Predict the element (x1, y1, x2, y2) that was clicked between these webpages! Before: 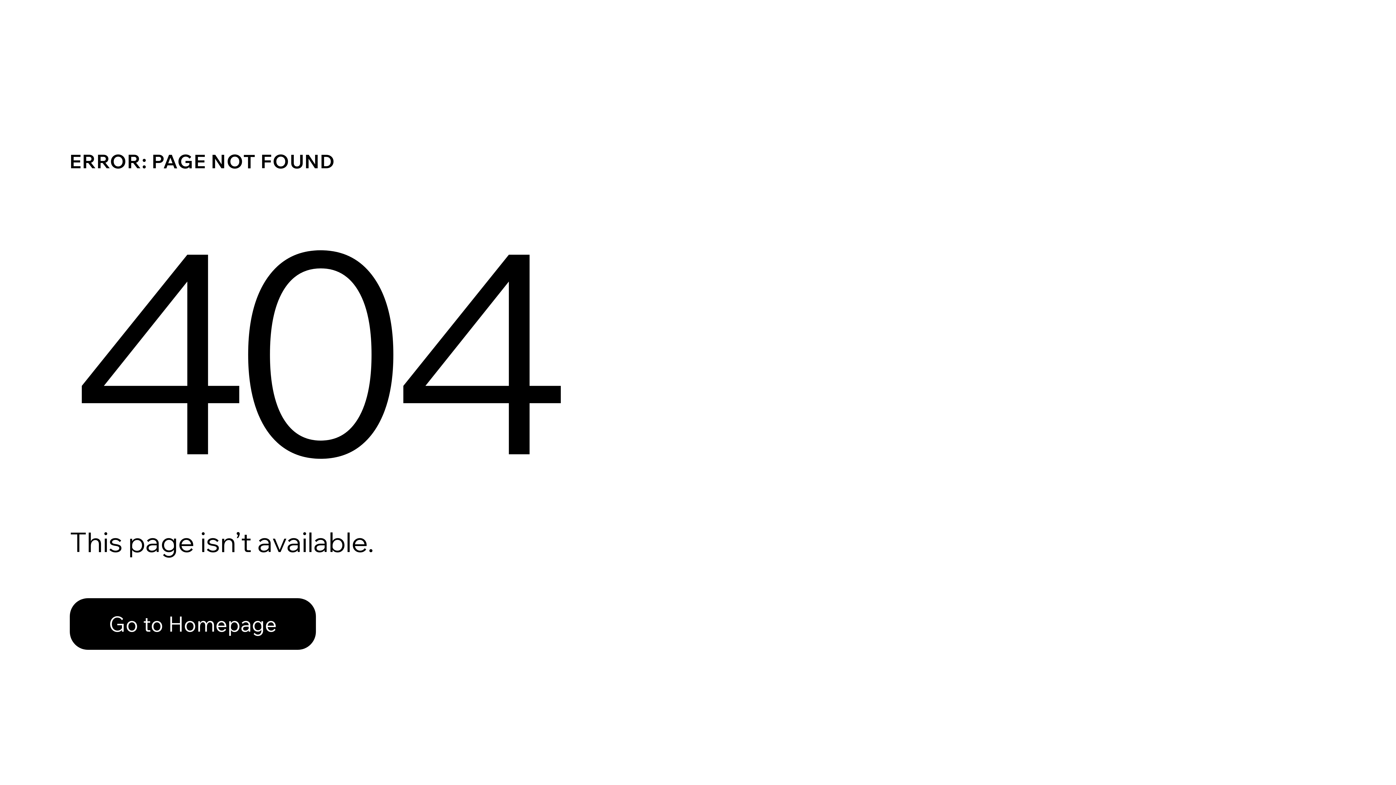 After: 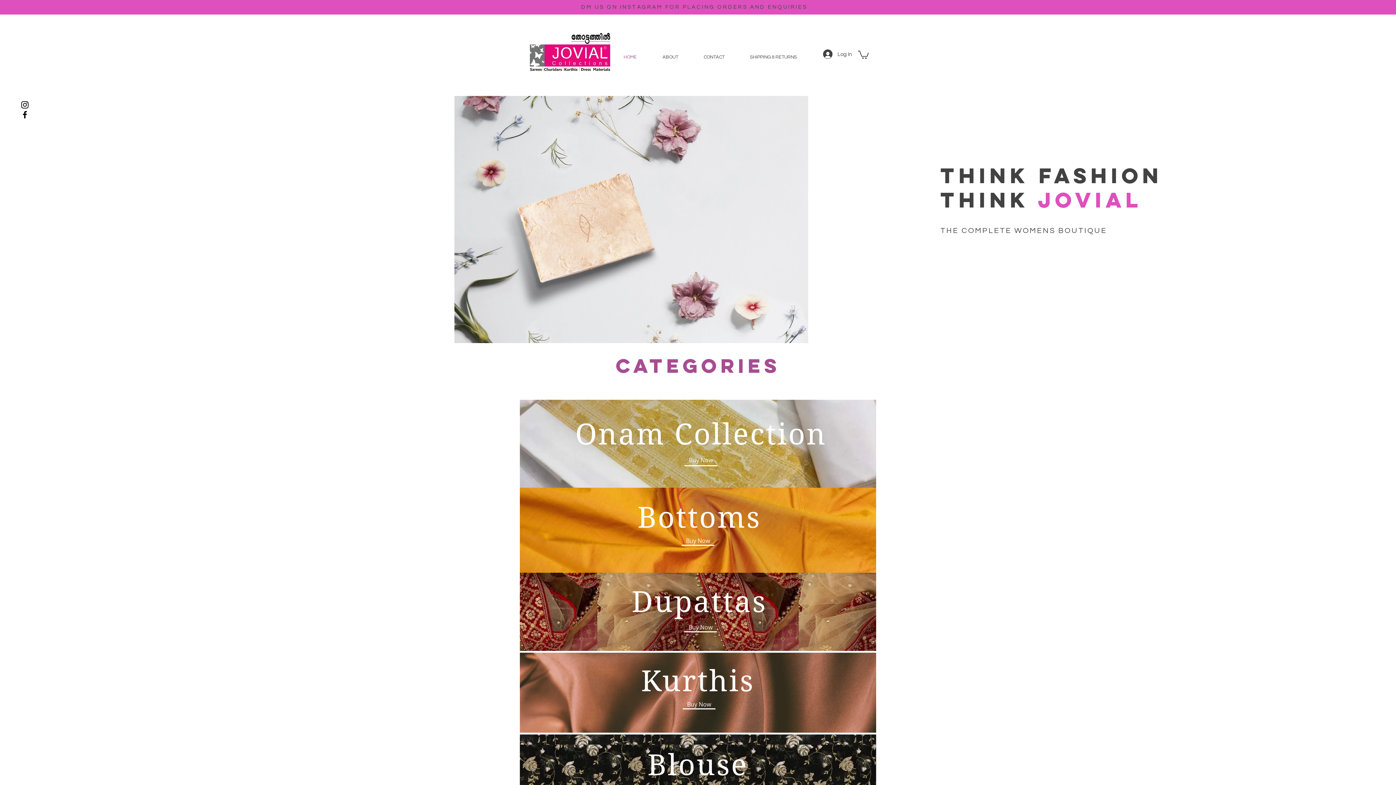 Action: bbox: (69, 582, 768, 659) label: Go to Homepage